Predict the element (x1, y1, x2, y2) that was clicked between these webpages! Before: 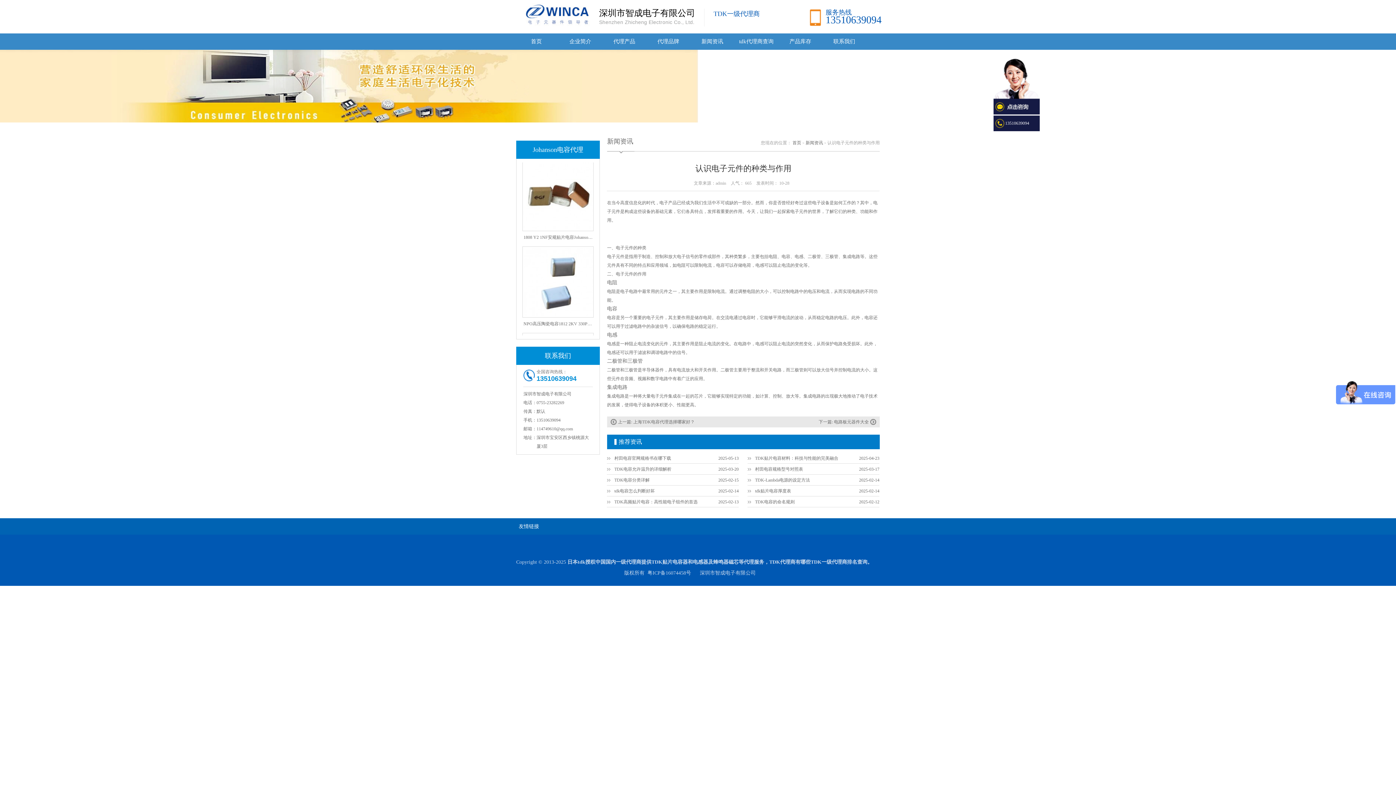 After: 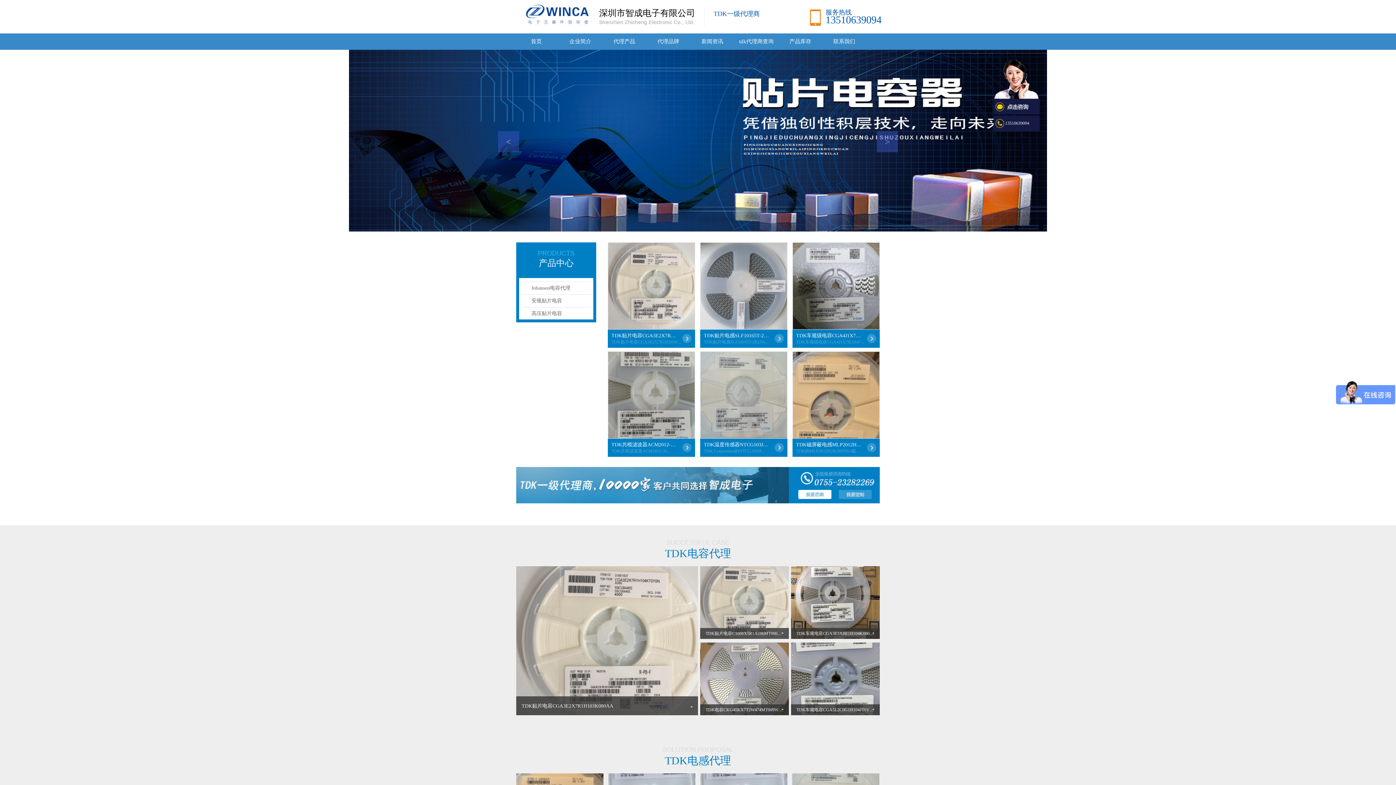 Action: bbox: (792, 140, 801, 145) label: 首页